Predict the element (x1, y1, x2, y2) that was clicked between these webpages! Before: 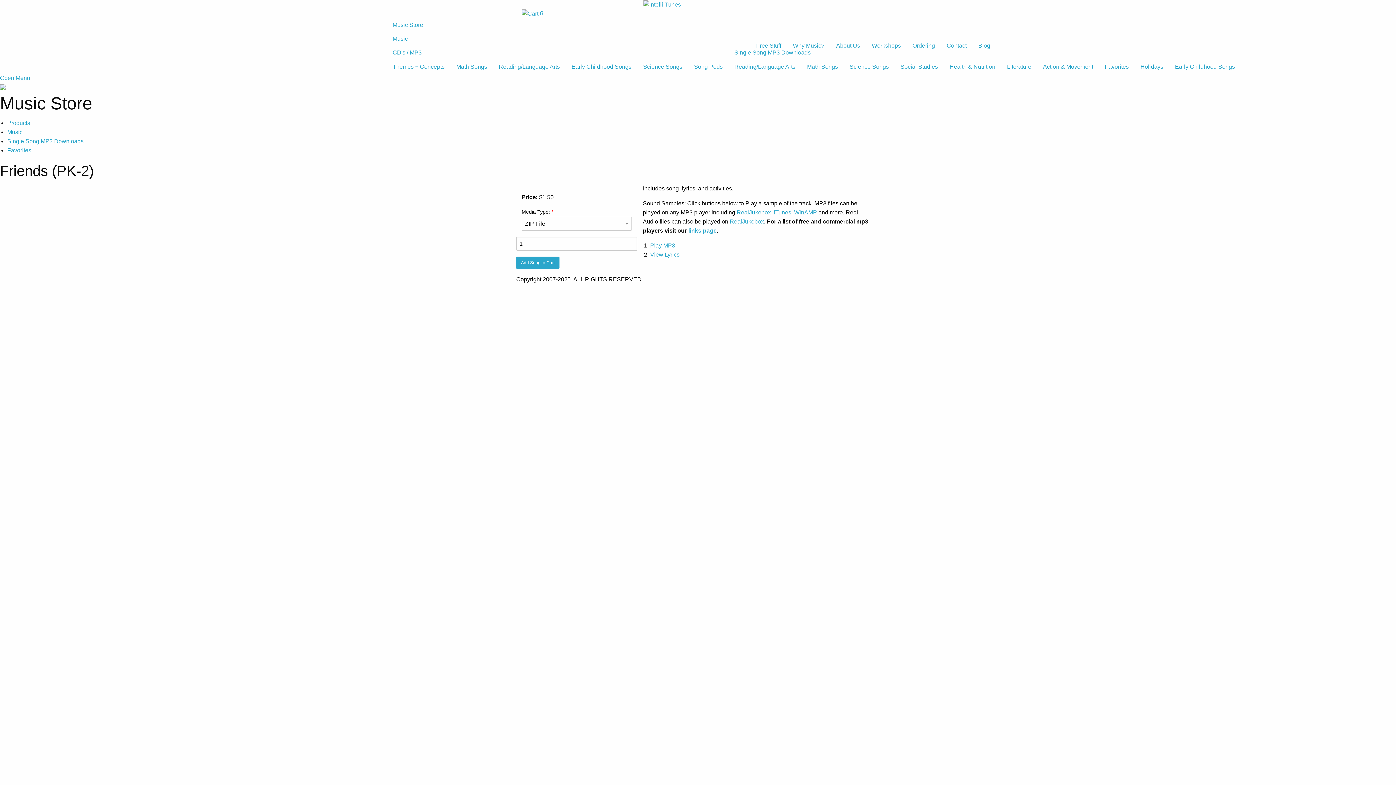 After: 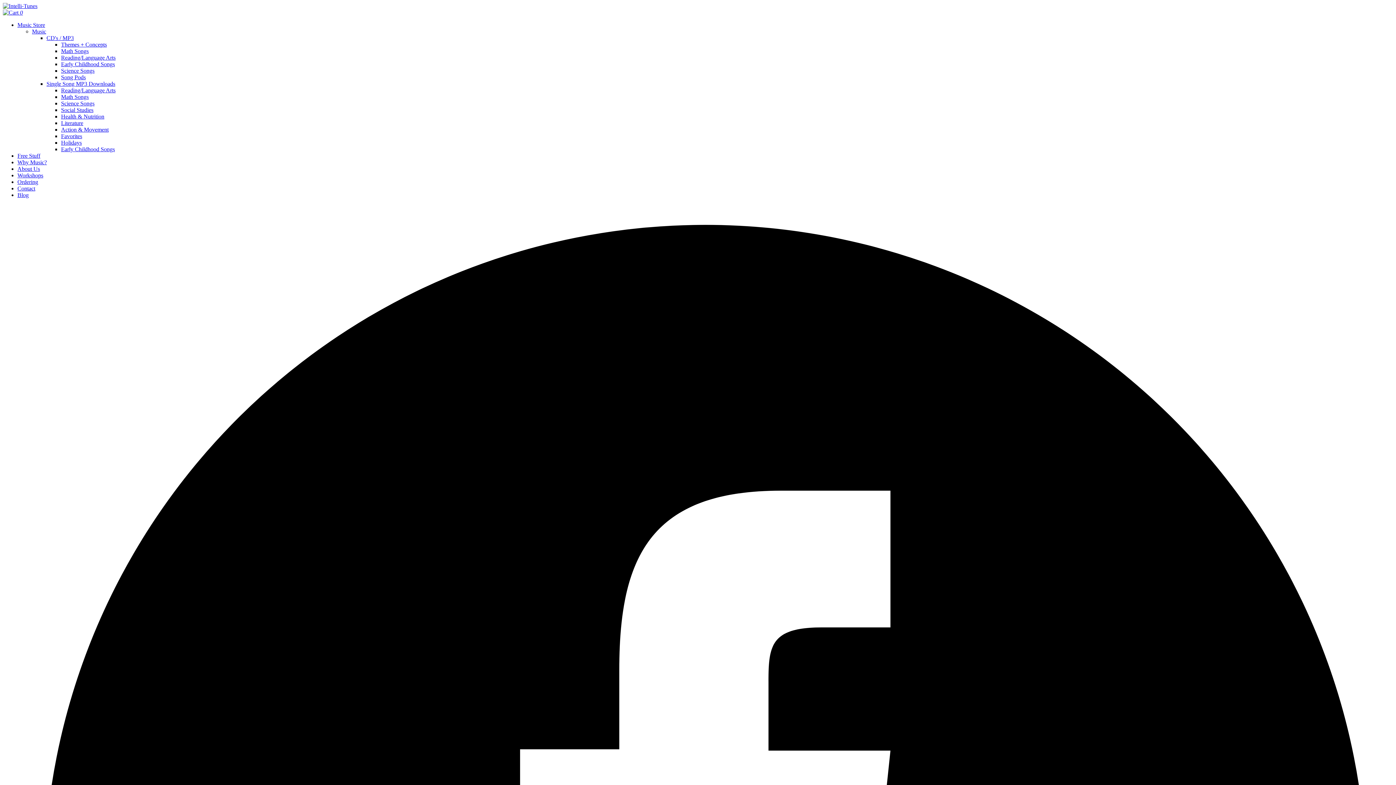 Action: bbox: (7, 138, 83, 144) label: Single Song MP3 Downloads